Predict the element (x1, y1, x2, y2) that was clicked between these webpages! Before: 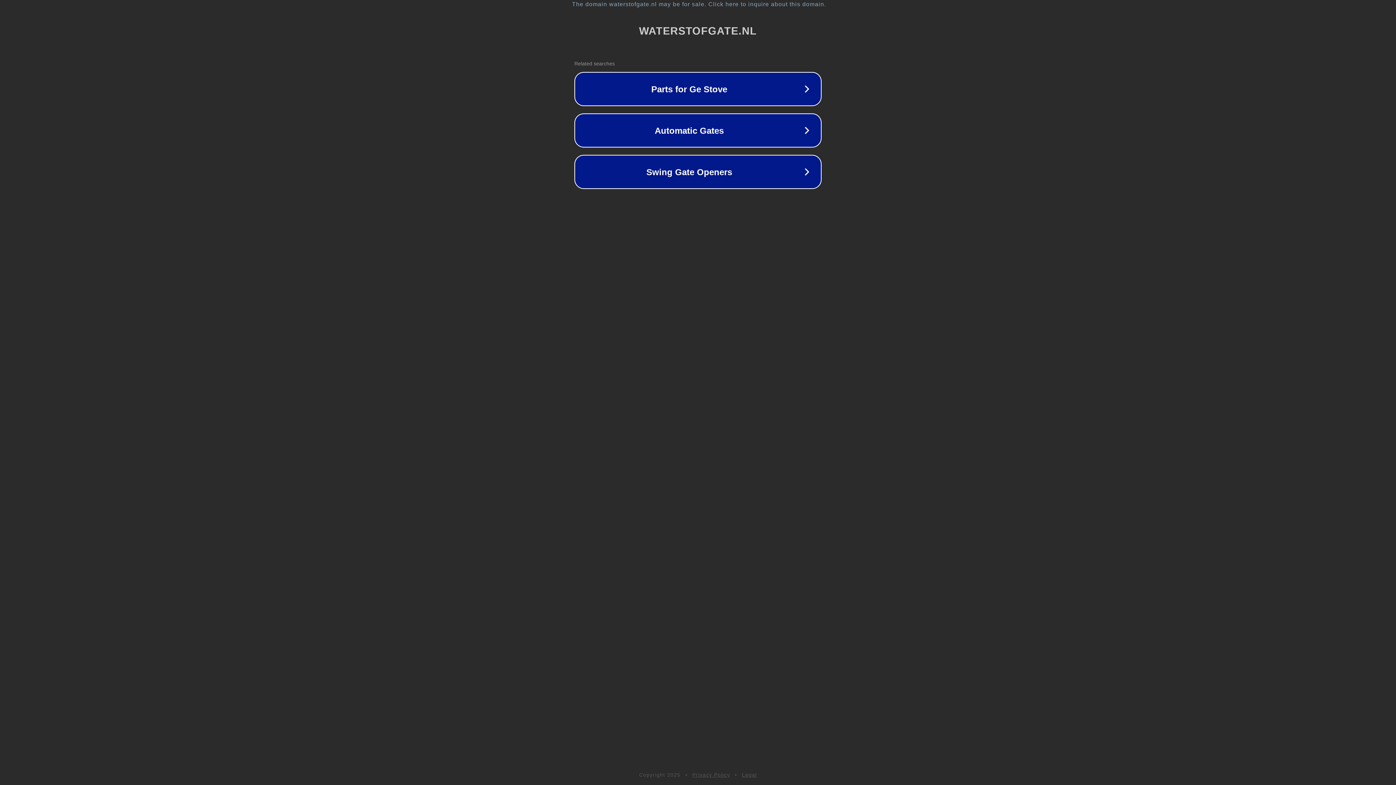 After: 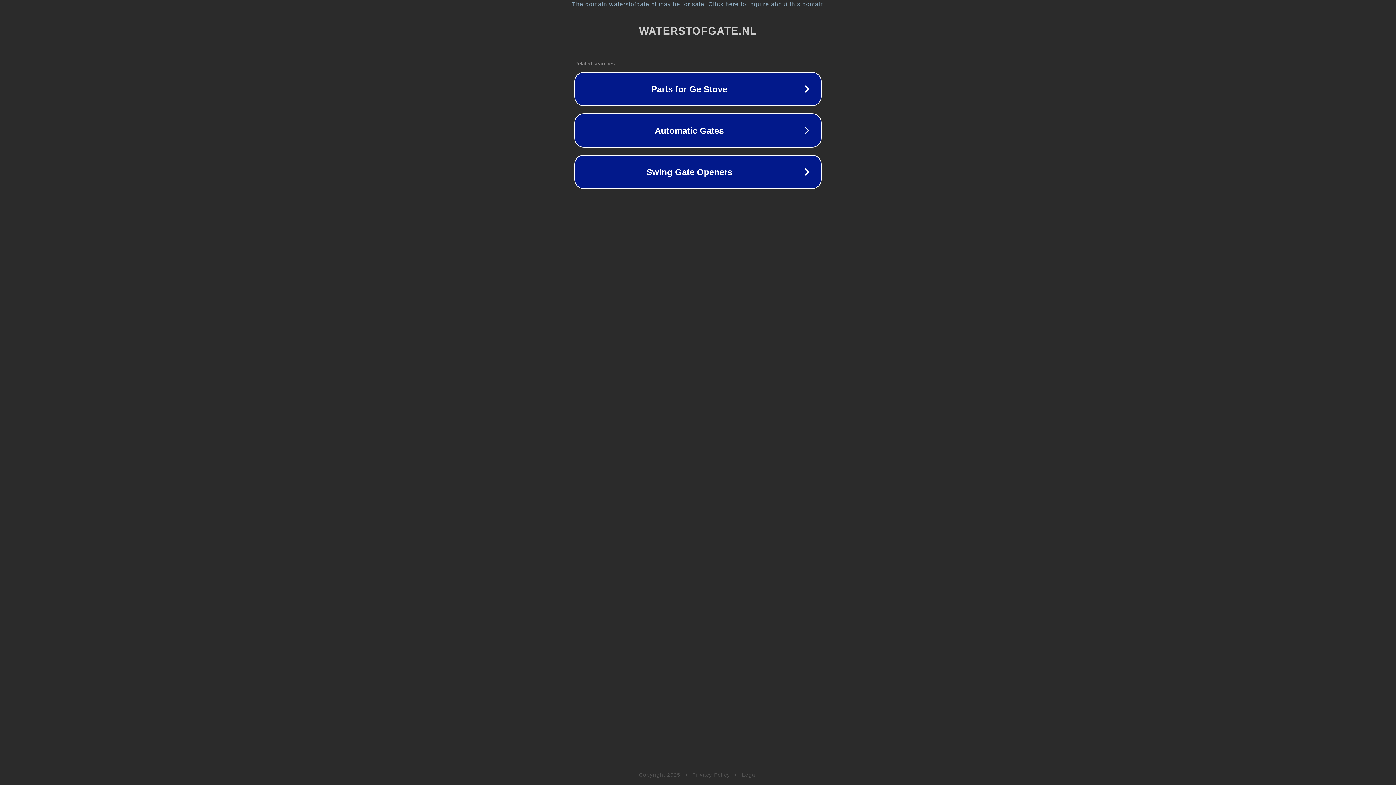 Action: label: Legal bbox: (742, 772, 757, 778)